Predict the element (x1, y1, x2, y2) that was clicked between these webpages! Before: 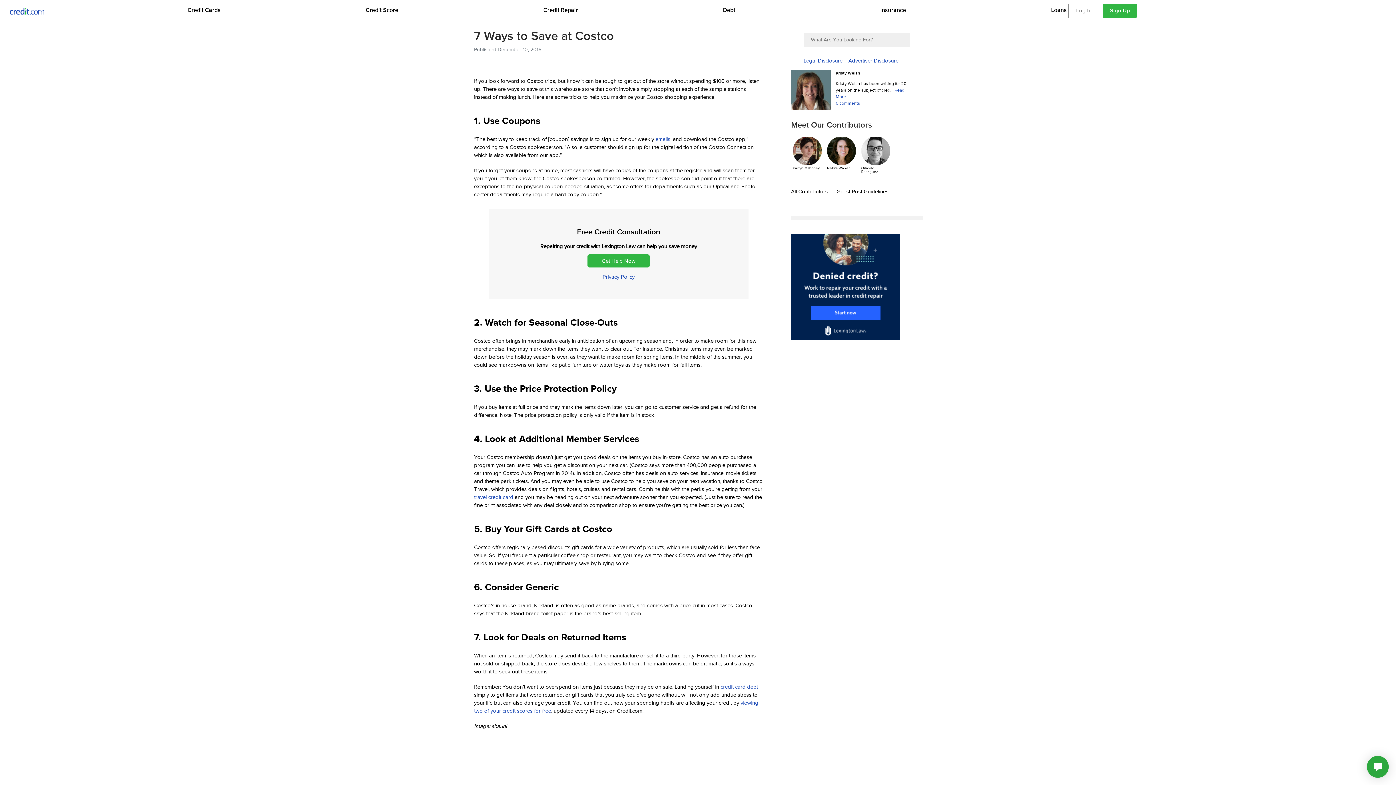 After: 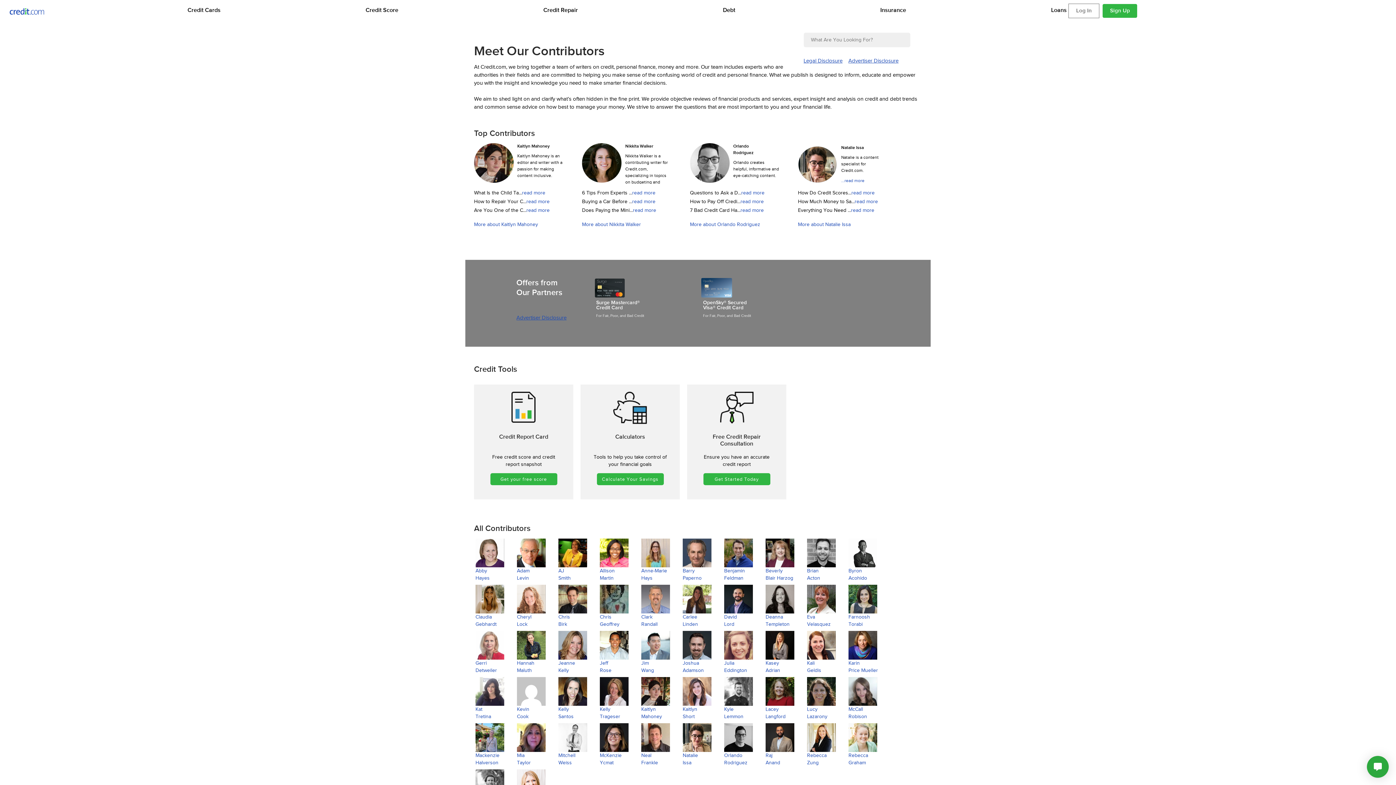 Action: label: All Contributors bbox: (791, 188, 828, 194)